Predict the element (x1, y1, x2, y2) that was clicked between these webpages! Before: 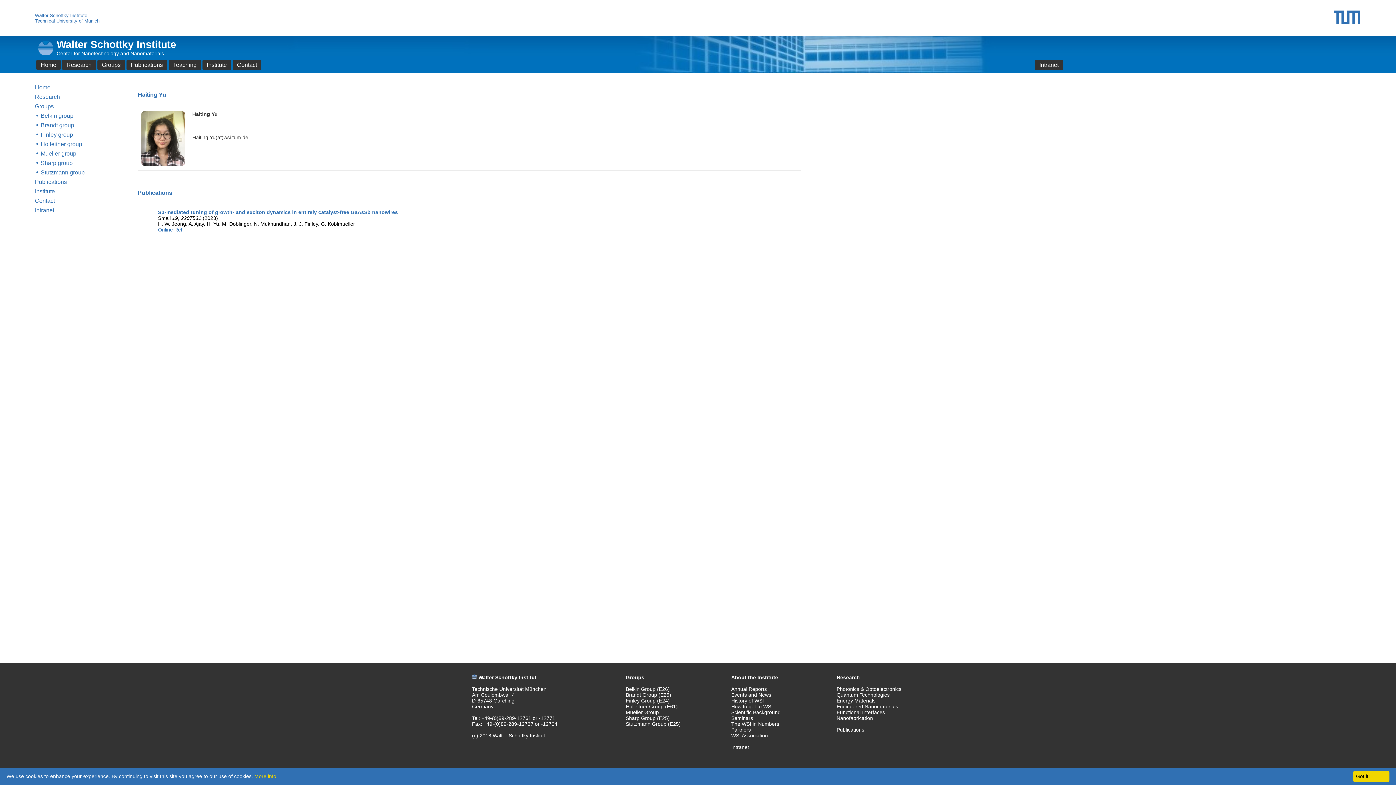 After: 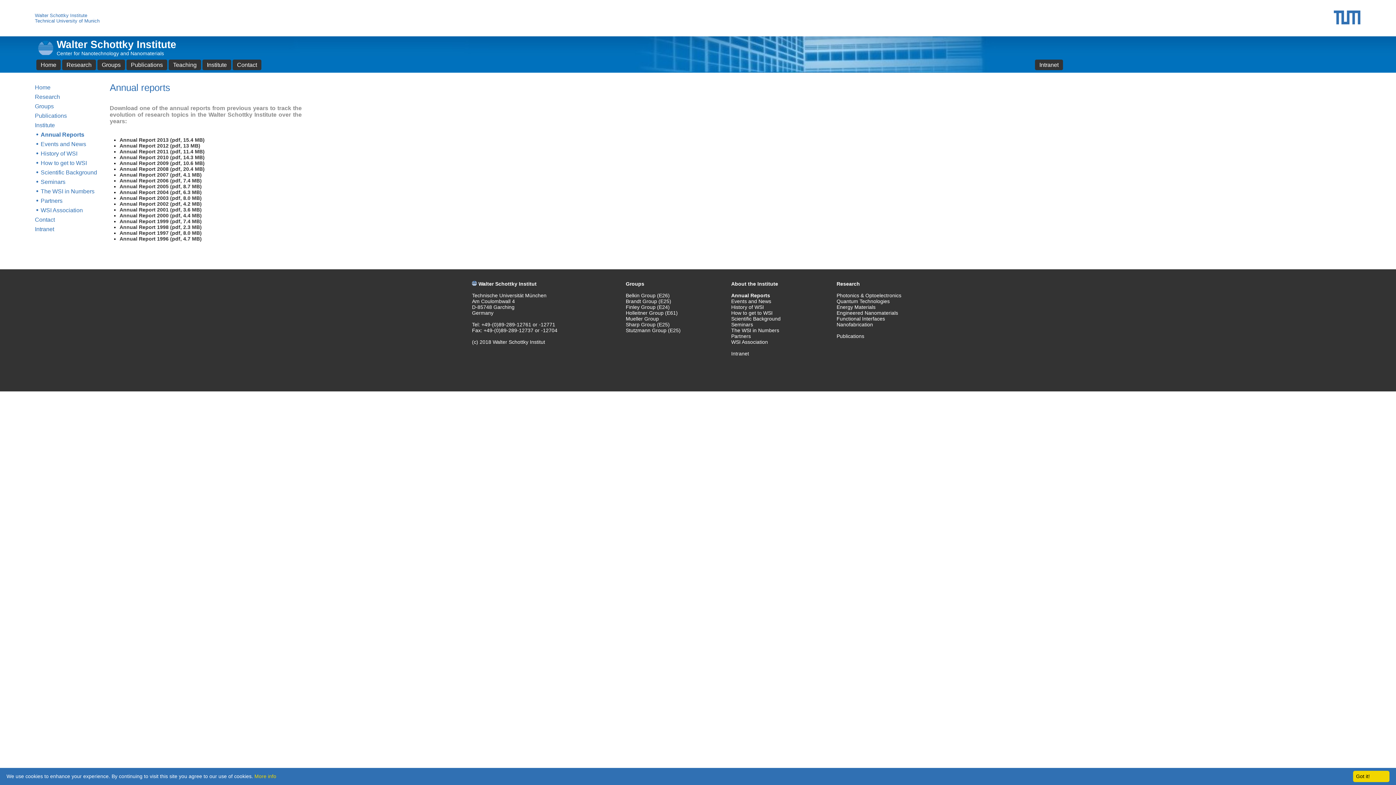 Action: bbox: (731, 686, 767, 692) label: Annual Reports